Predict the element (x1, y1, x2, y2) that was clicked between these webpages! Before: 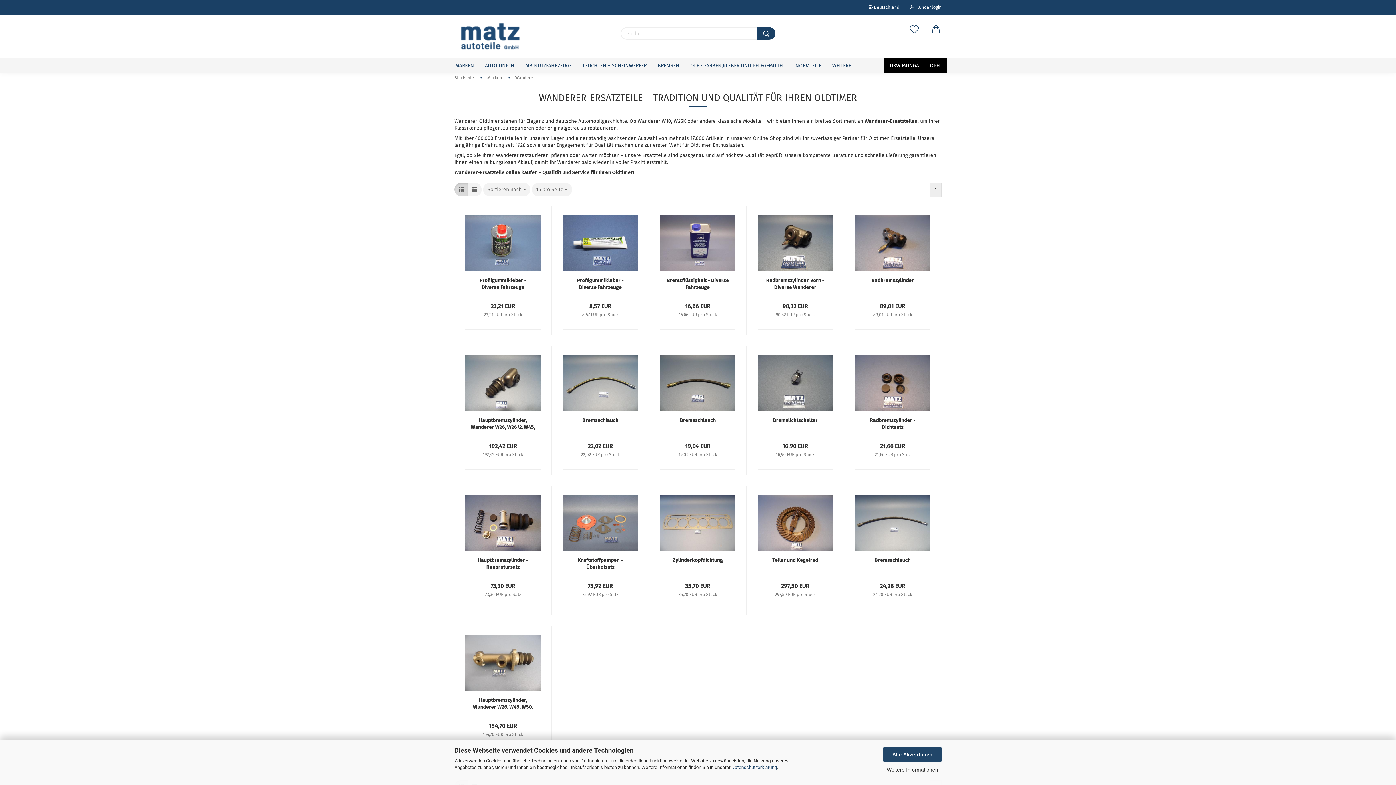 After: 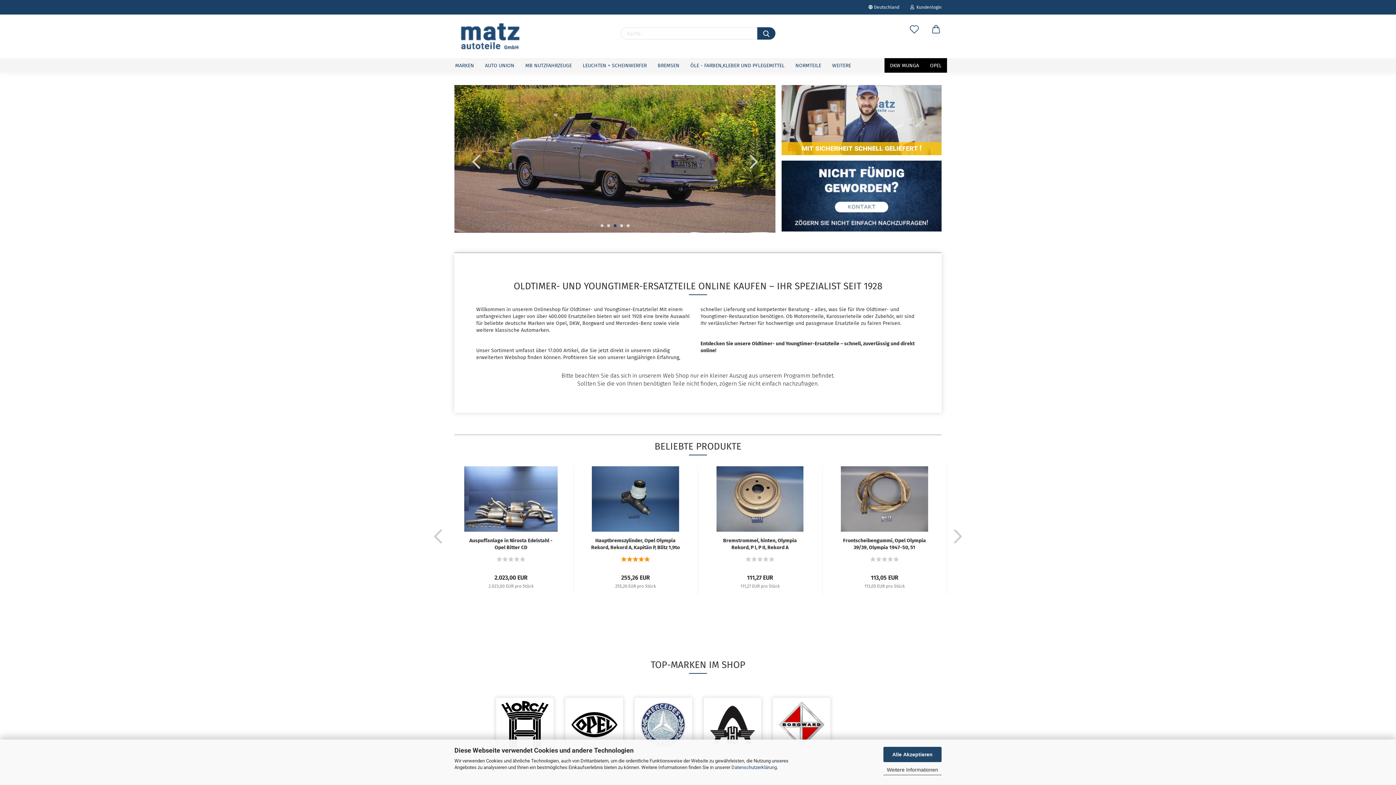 Action: bbox: (454, 75, 474, 80) label: Startseite